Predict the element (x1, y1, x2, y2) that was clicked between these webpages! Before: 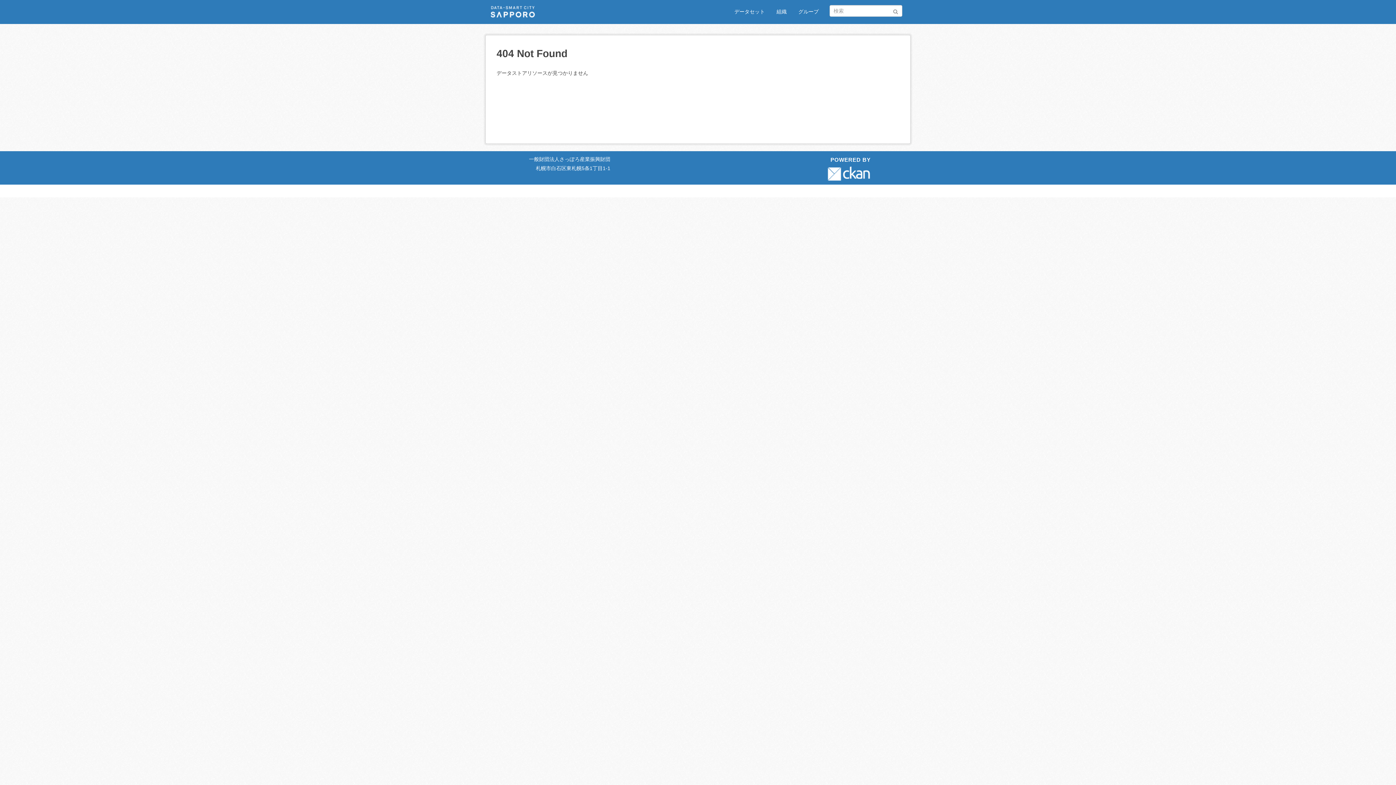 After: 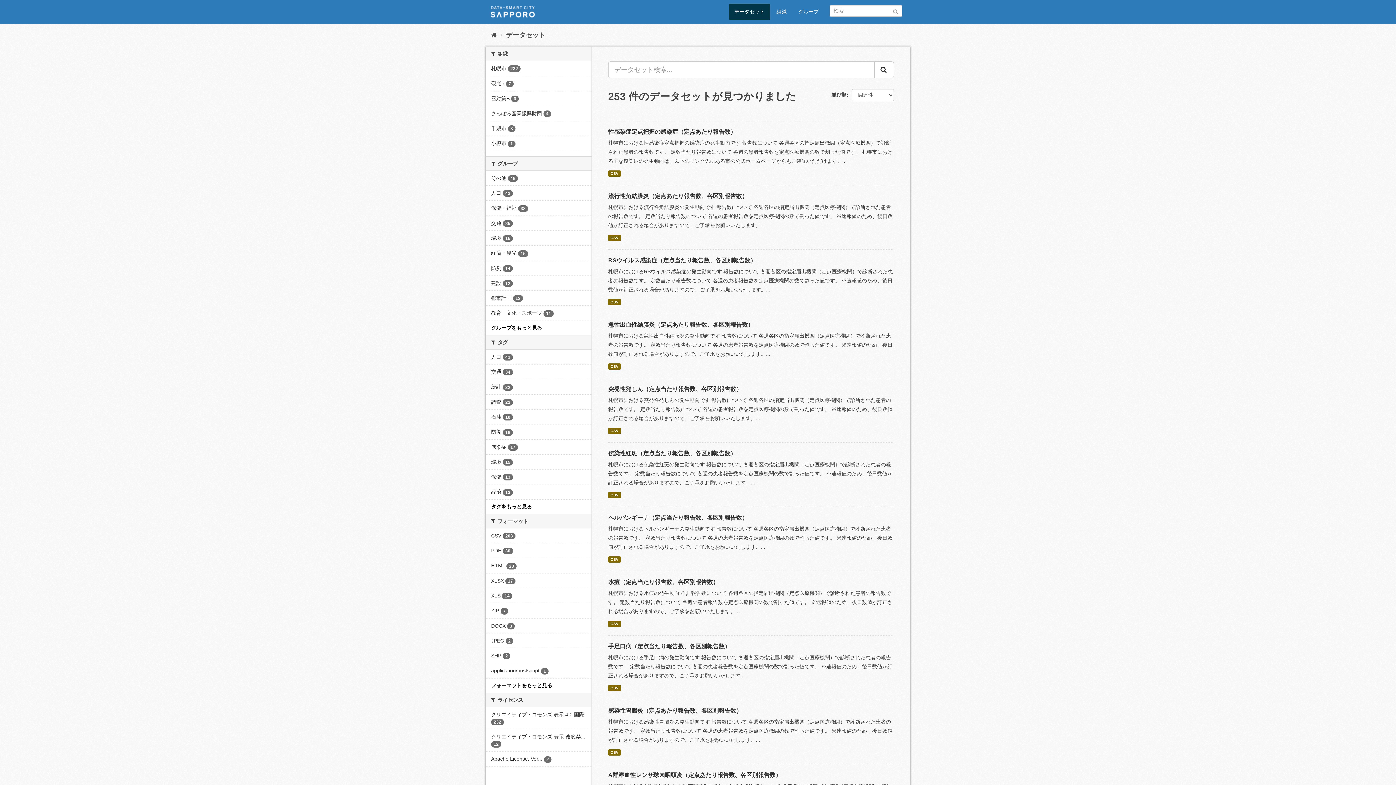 Action: bbox: (729, 3, 770, 20) label: データセット